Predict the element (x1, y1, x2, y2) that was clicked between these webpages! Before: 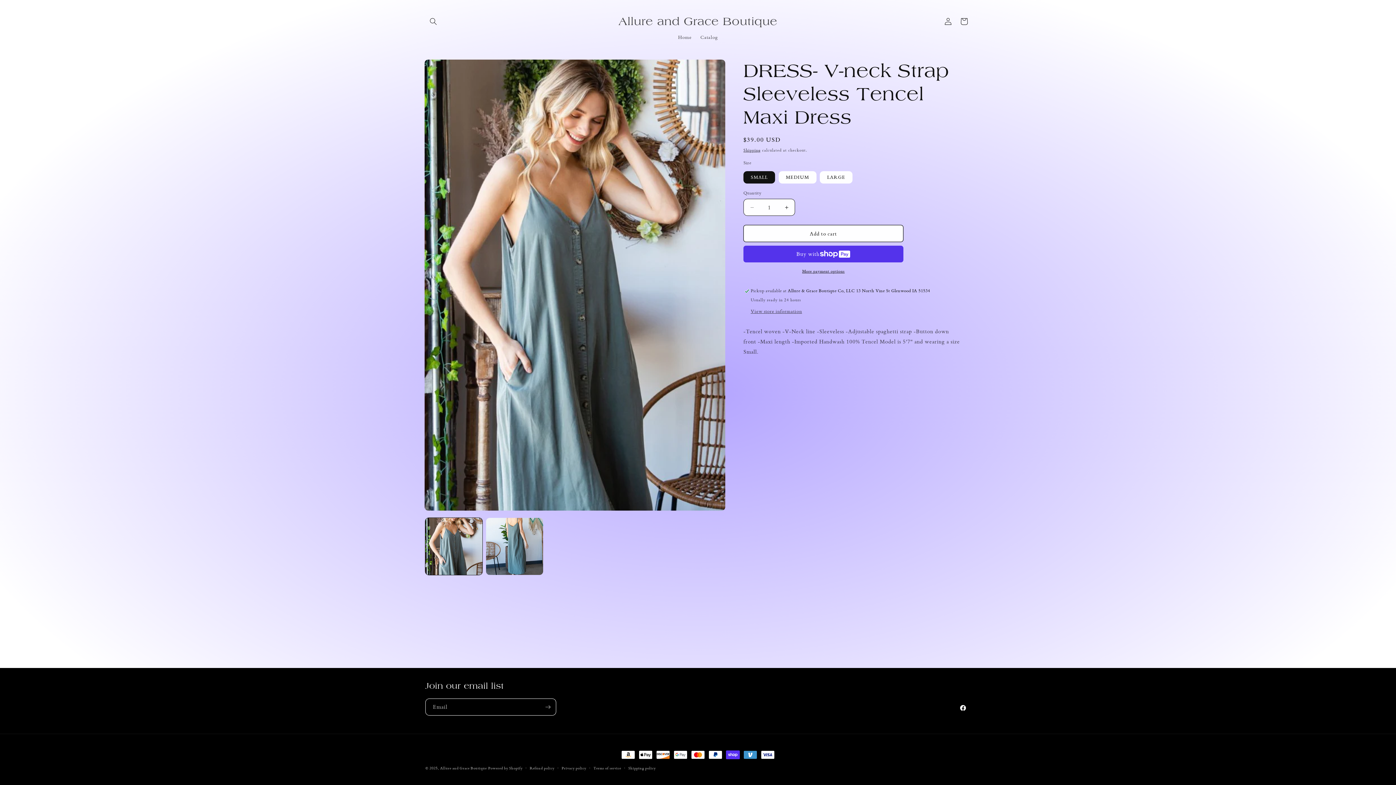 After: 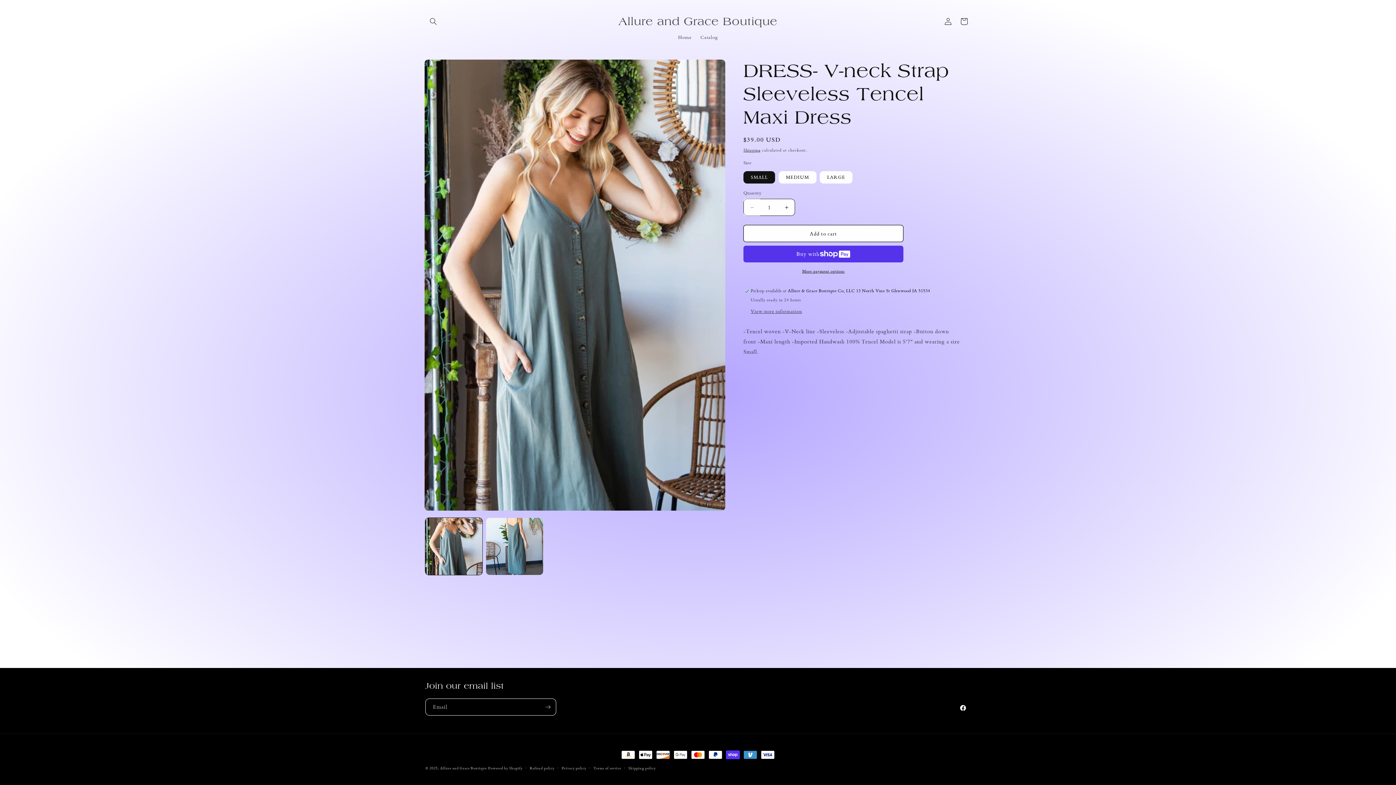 Action: bbox: (744, 198, 760, 216) label: Decrease quantity for DRESS- V-neck Strap Sleeveless Tencel Maxi Dress